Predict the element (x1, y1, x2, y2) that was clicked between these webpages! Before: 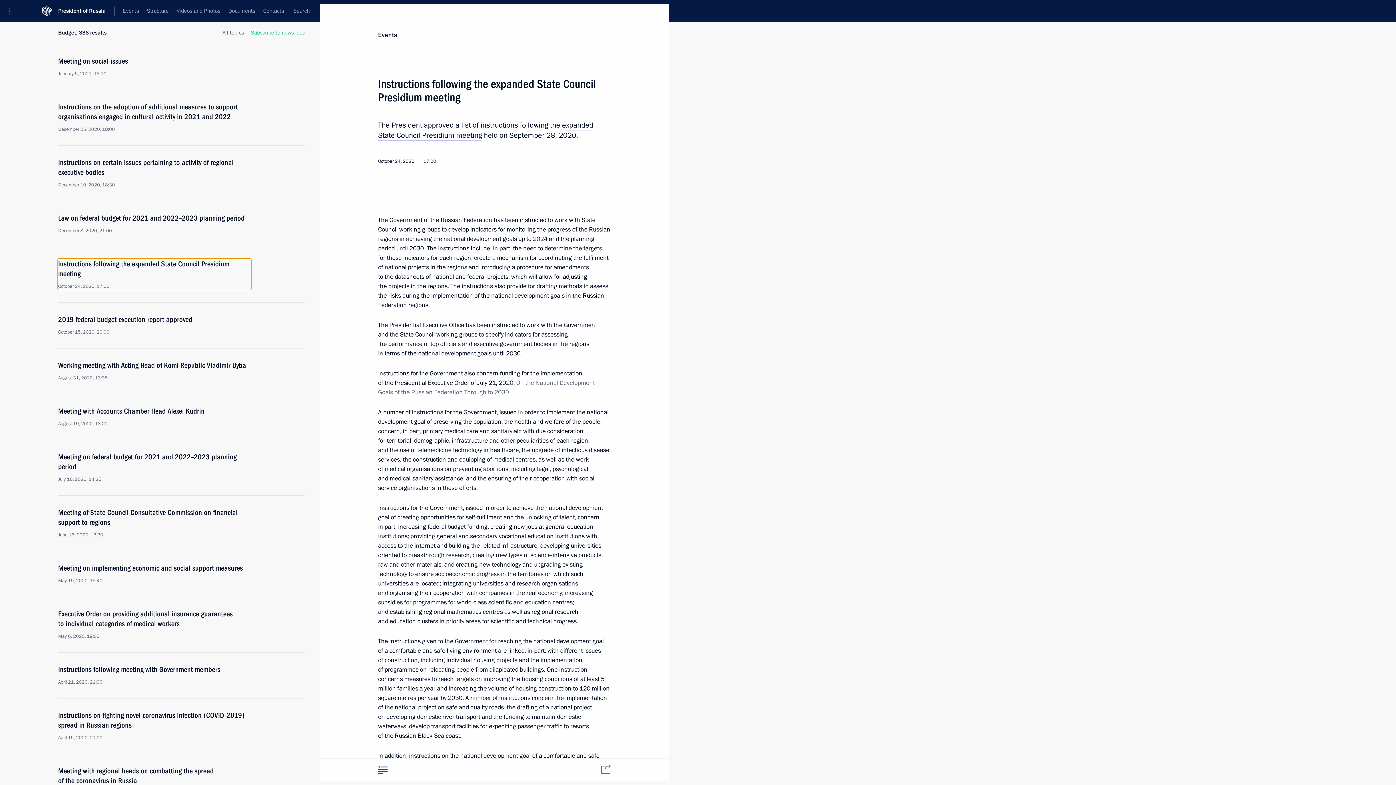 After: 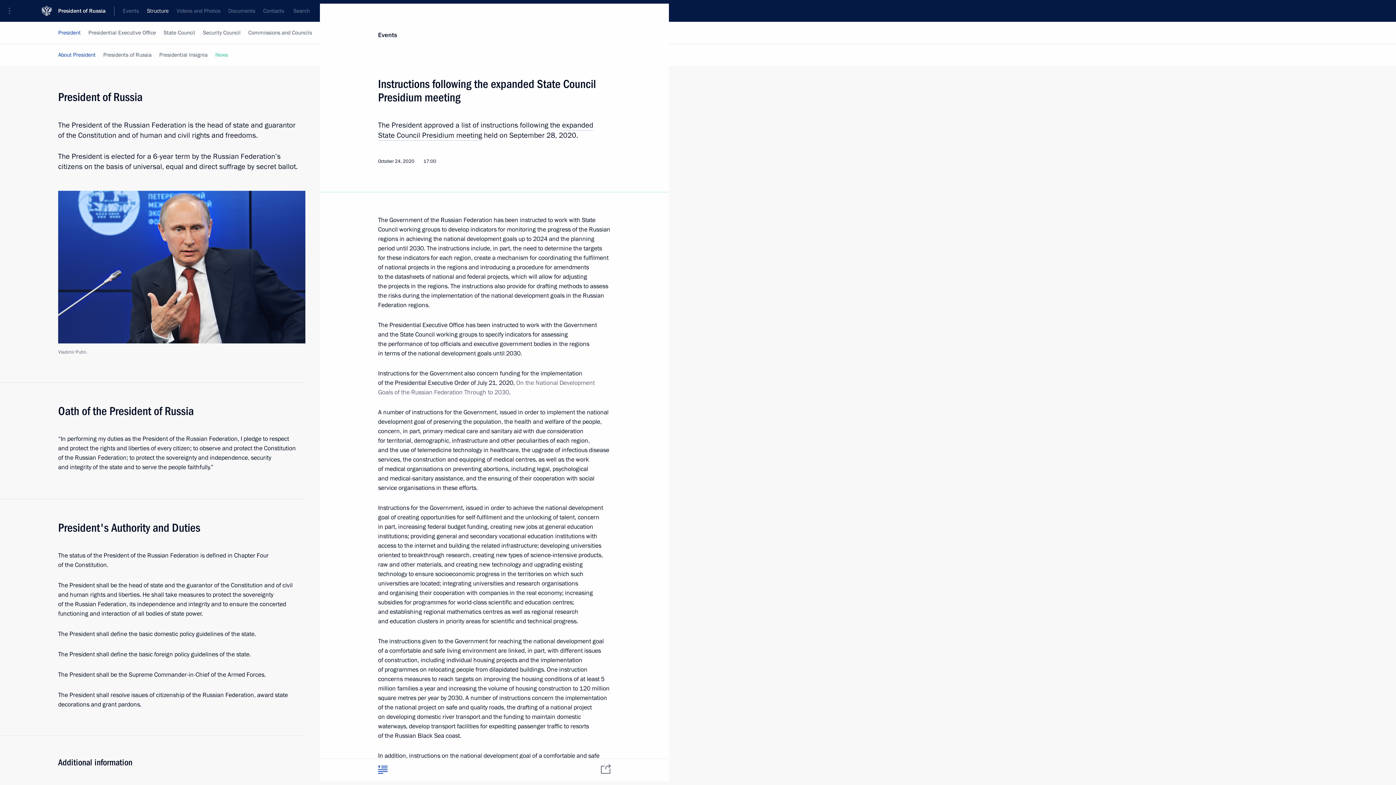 Action: label: Structure bbox: (142, 0, 172, 21)